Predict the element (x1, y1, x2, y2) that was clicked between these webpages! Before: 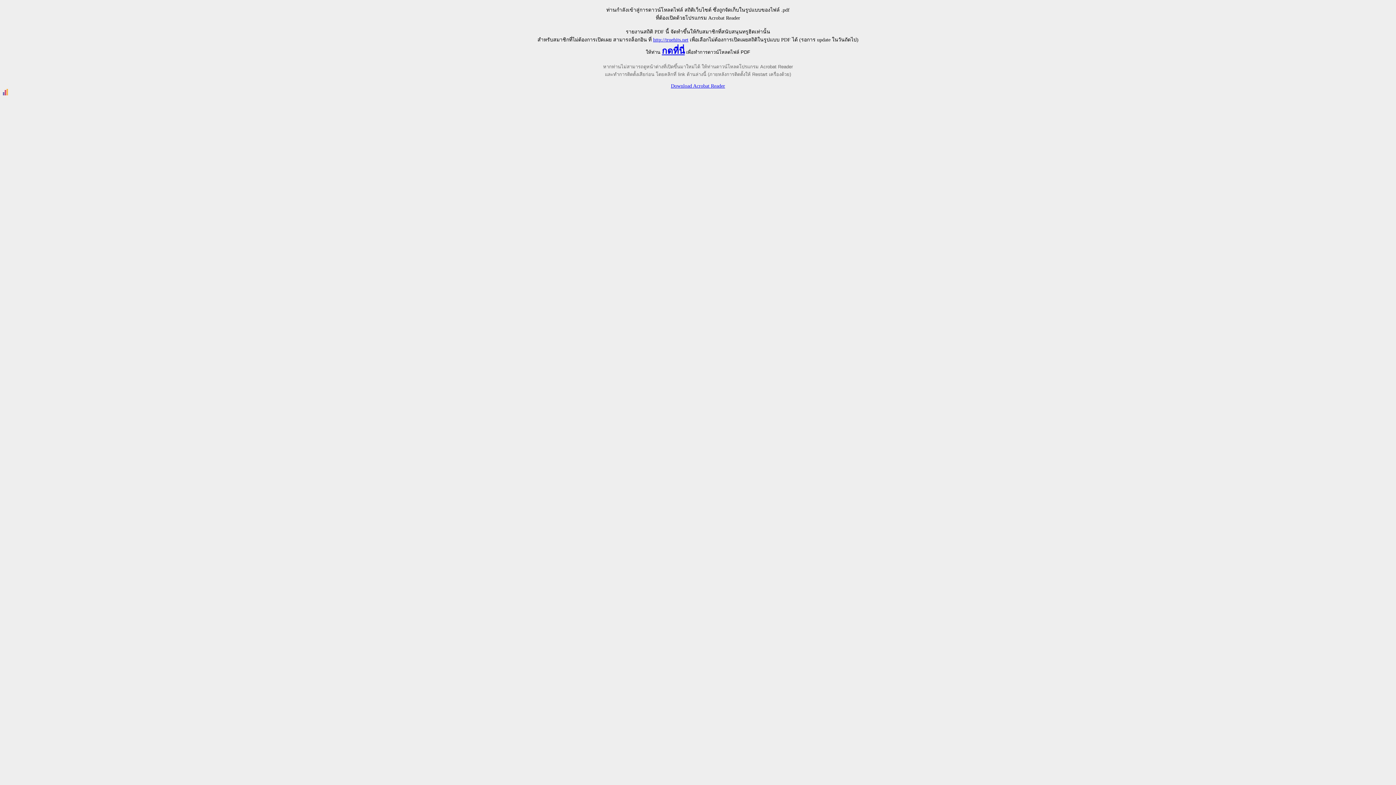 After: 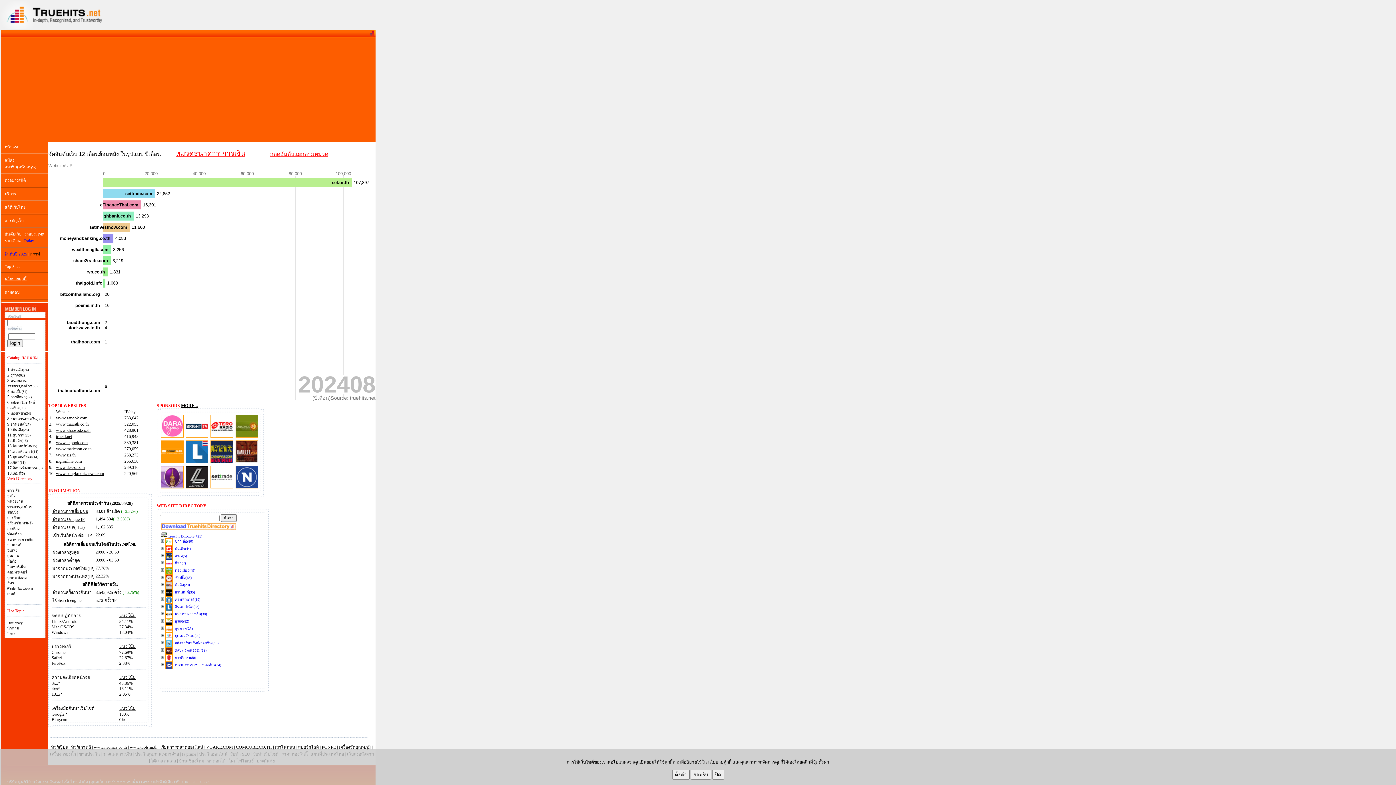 Action: label: http://truehits.net bbox: (653, 37, 688, 42)